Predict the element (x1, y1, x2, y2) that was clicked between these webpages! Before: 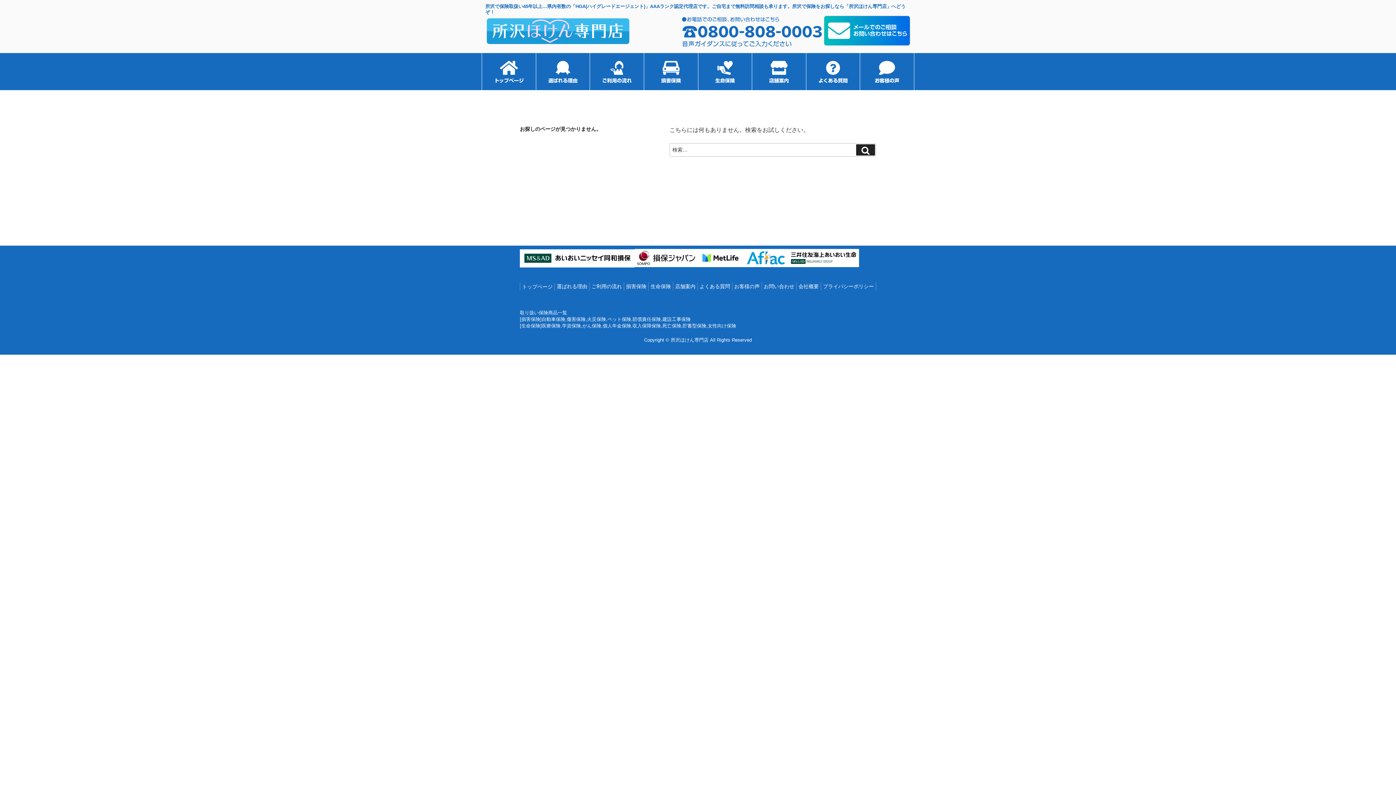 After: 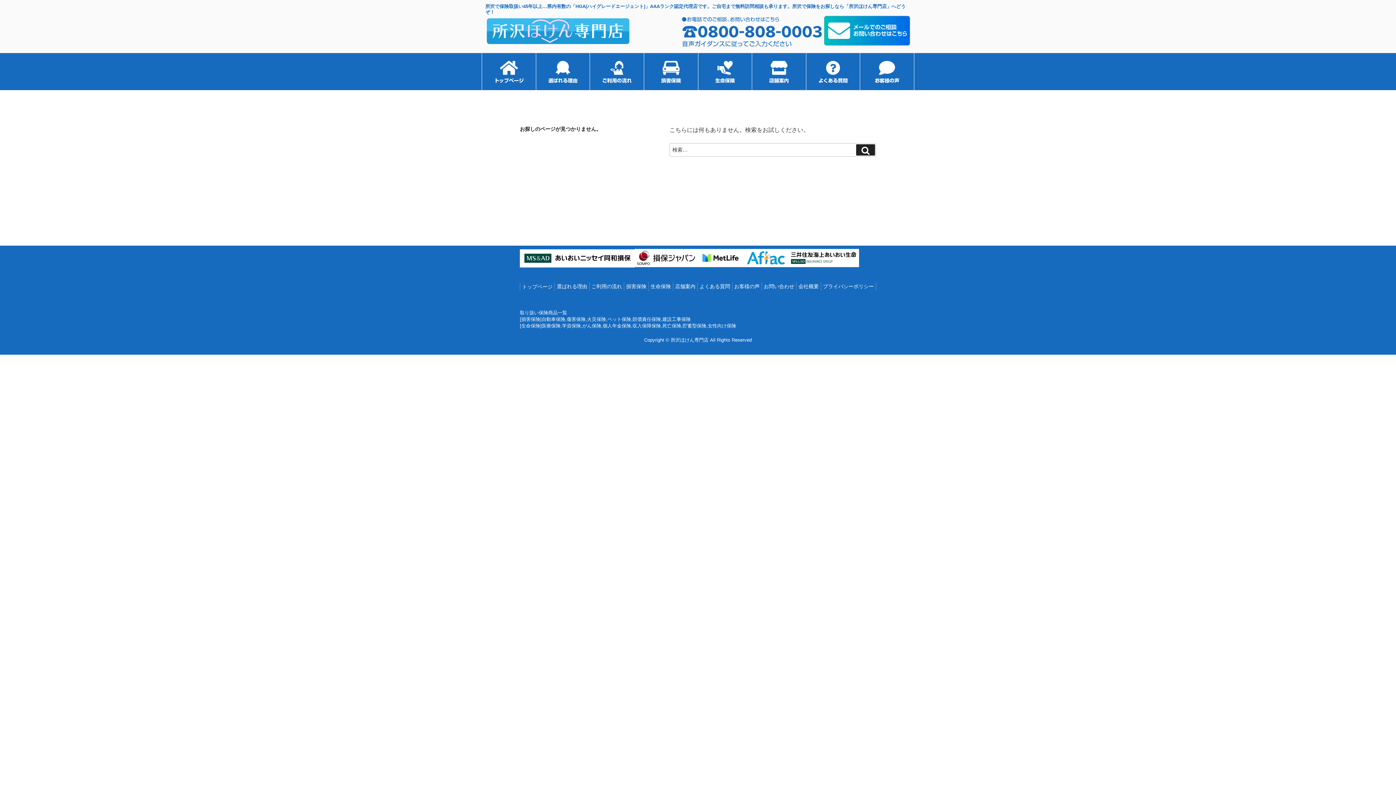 Action: bbox: (788, 249, 859, 267)